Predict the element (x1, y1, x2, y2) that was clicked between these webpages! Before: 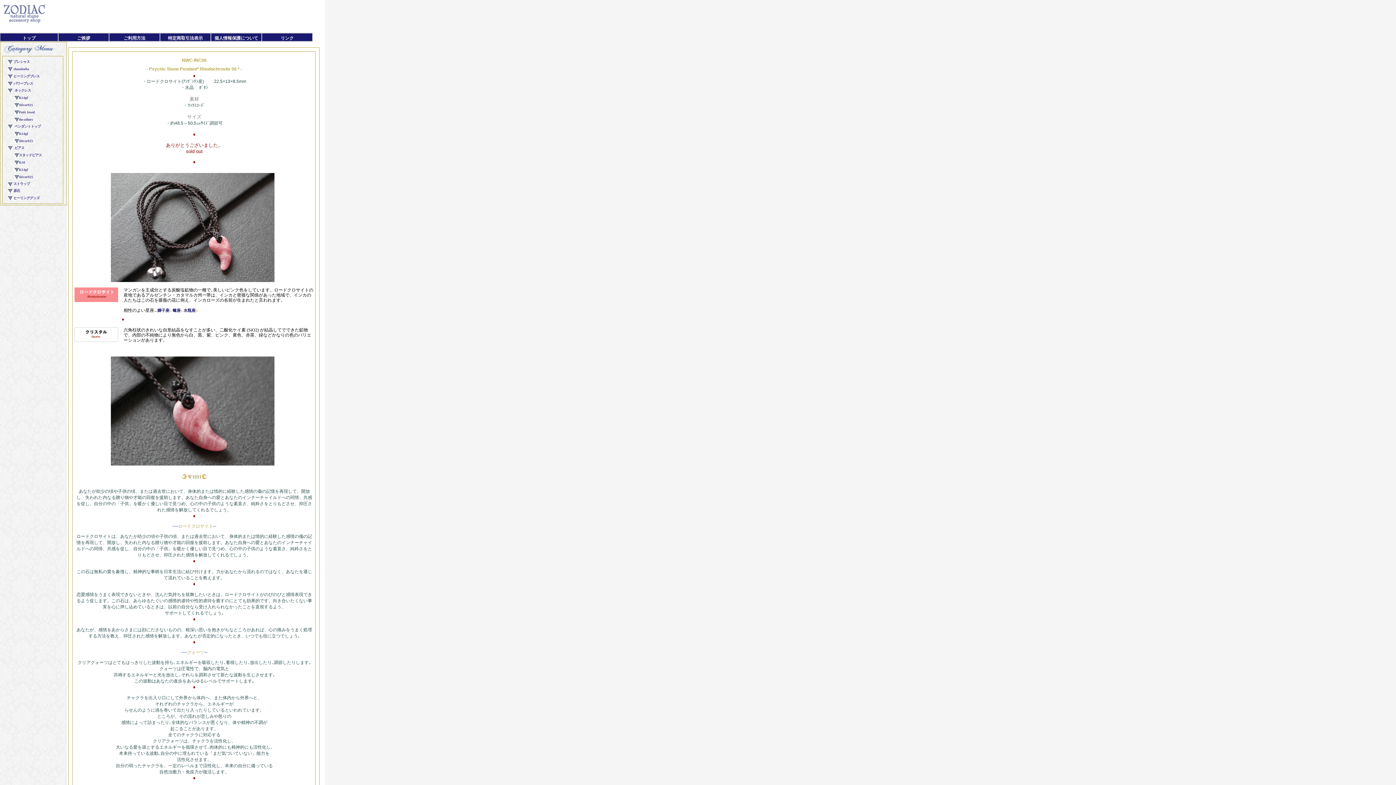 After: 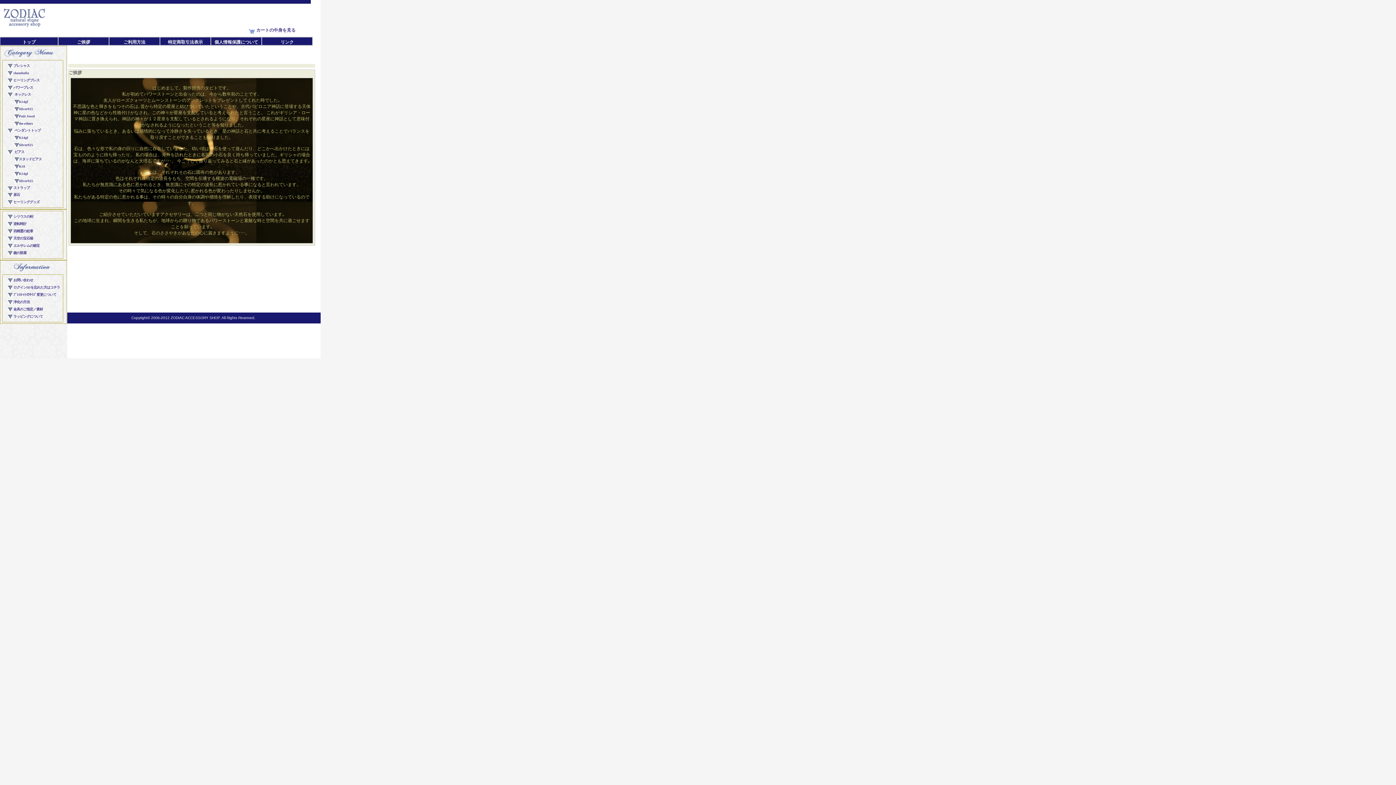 Action: bbox: (77, 35, 90, 40) label: ご挨拶